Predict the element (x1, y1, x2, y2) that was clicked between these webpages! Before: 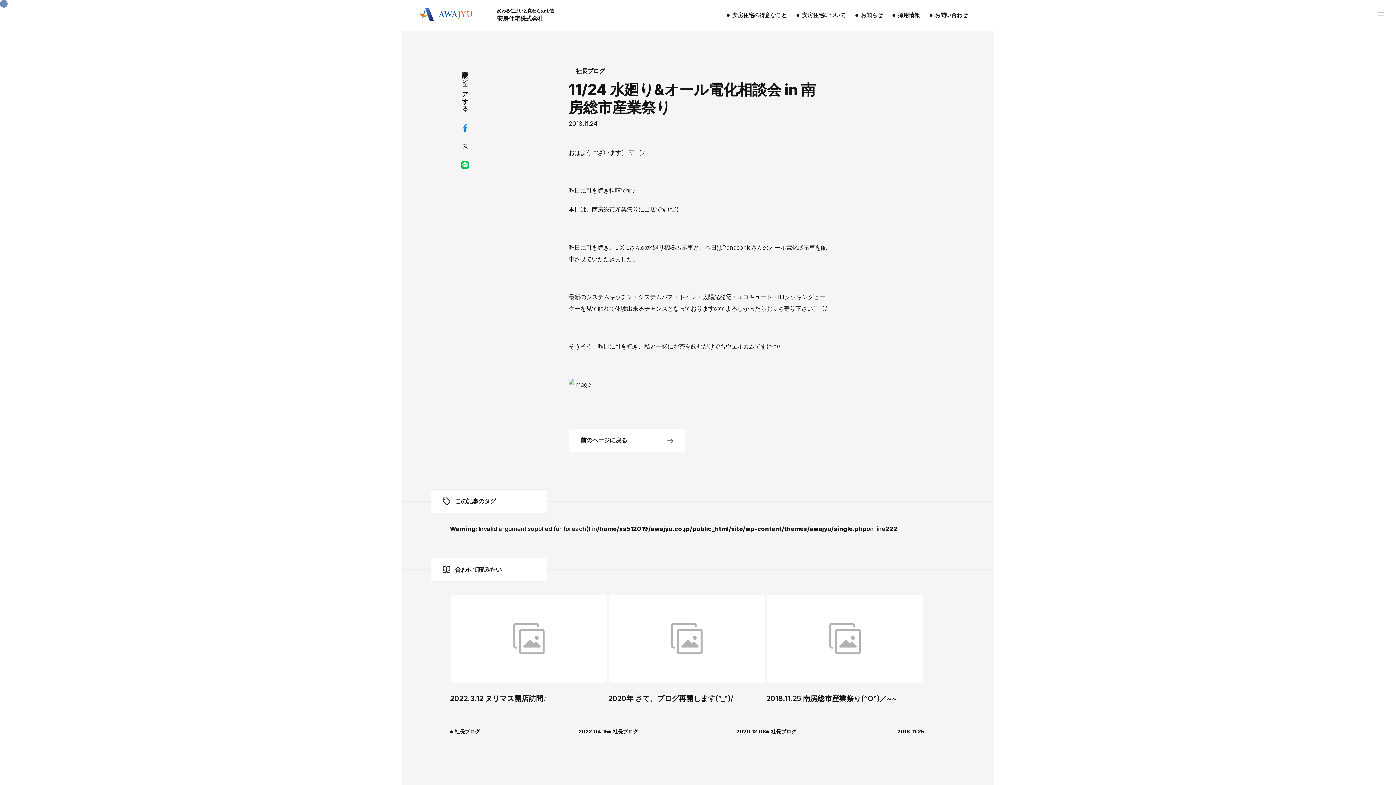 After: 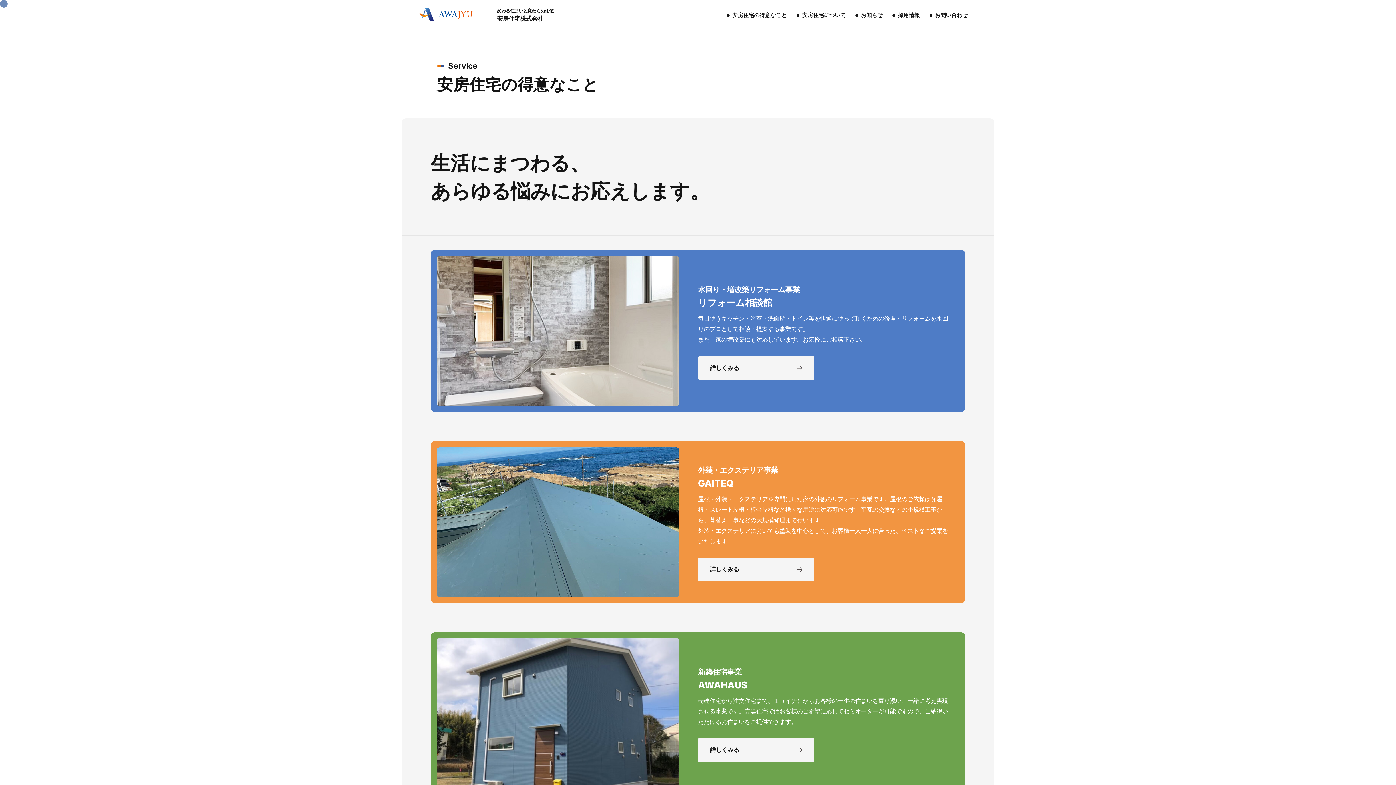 Action: label: 安房住宅の得意なこと bbox: (727, 11, 787, 18)